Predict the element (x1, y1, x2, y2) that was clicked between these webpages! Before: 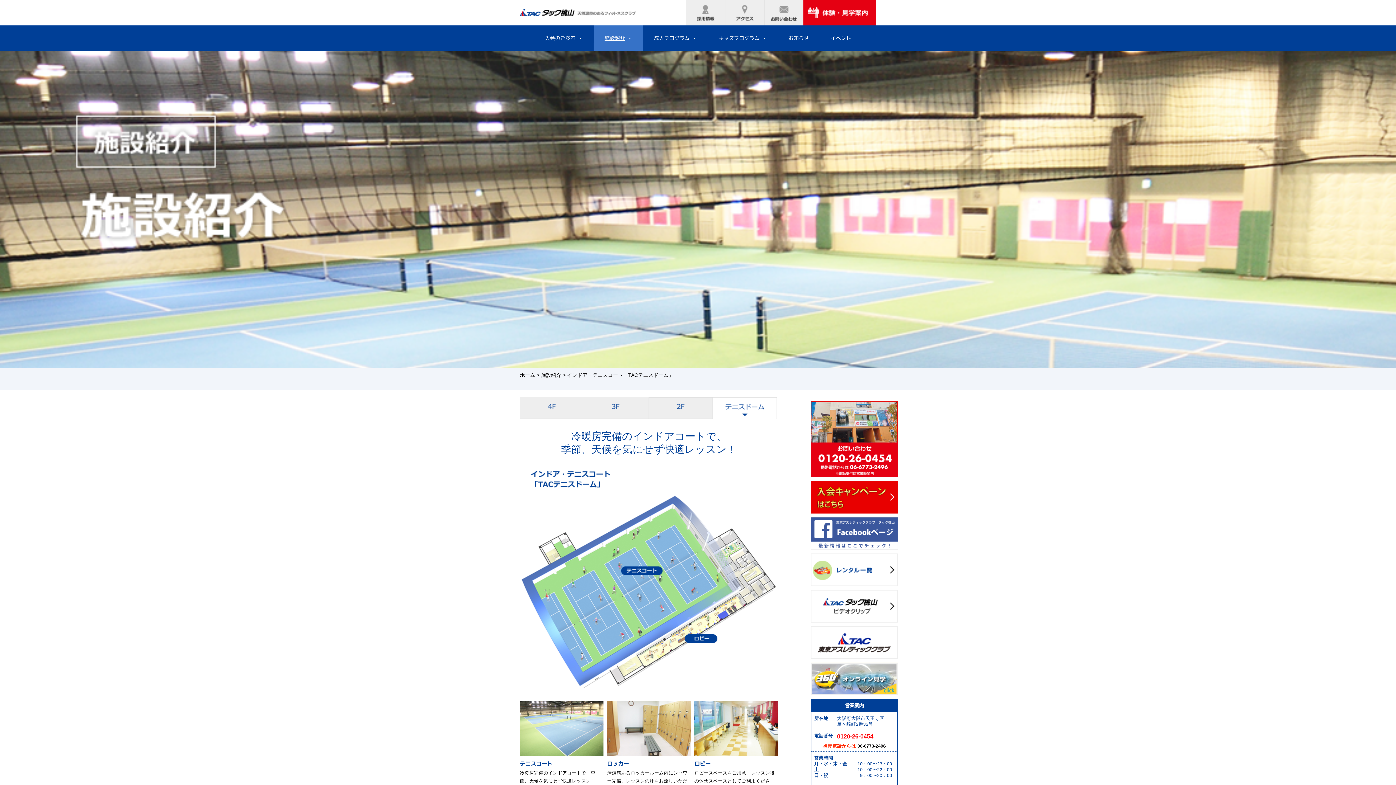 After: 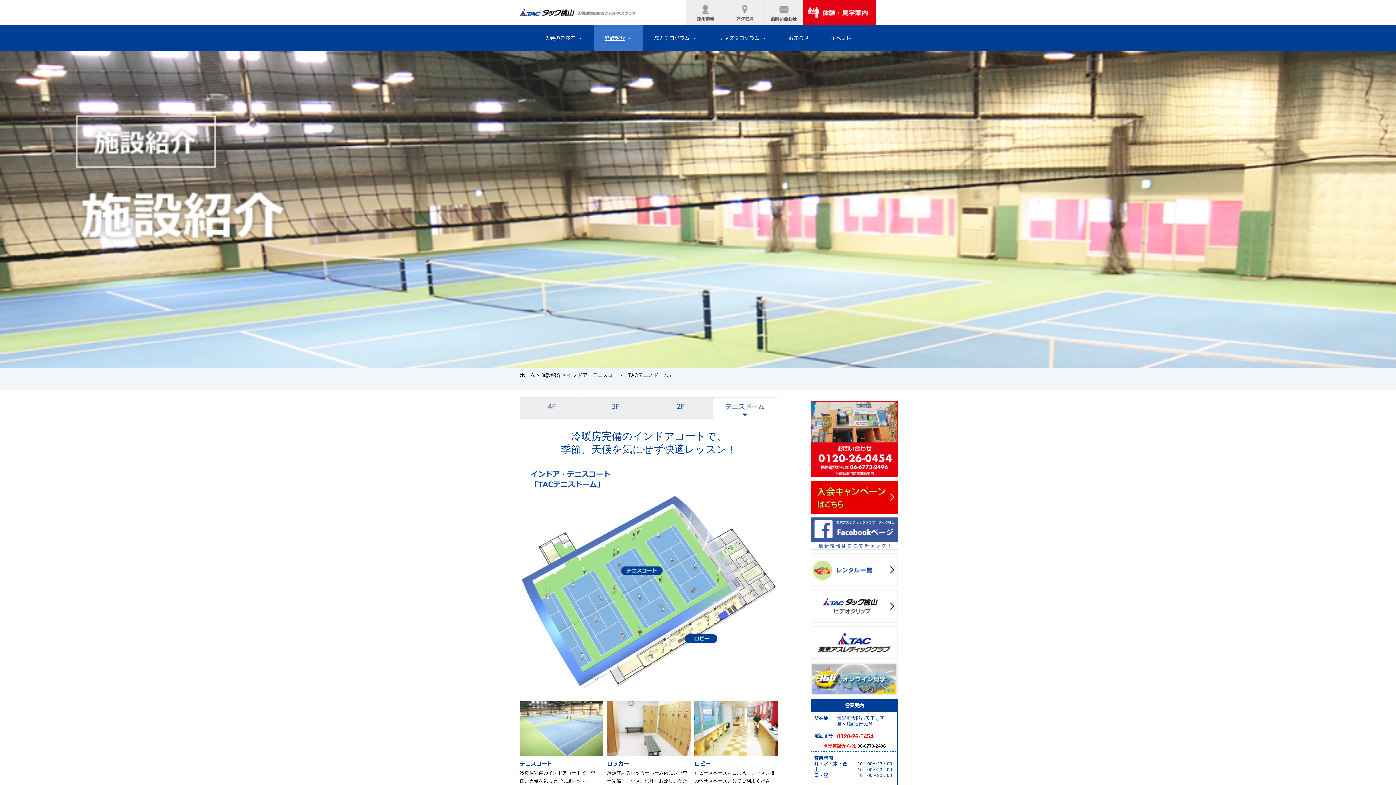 Action: bbox: (810, 656, 898, 662)